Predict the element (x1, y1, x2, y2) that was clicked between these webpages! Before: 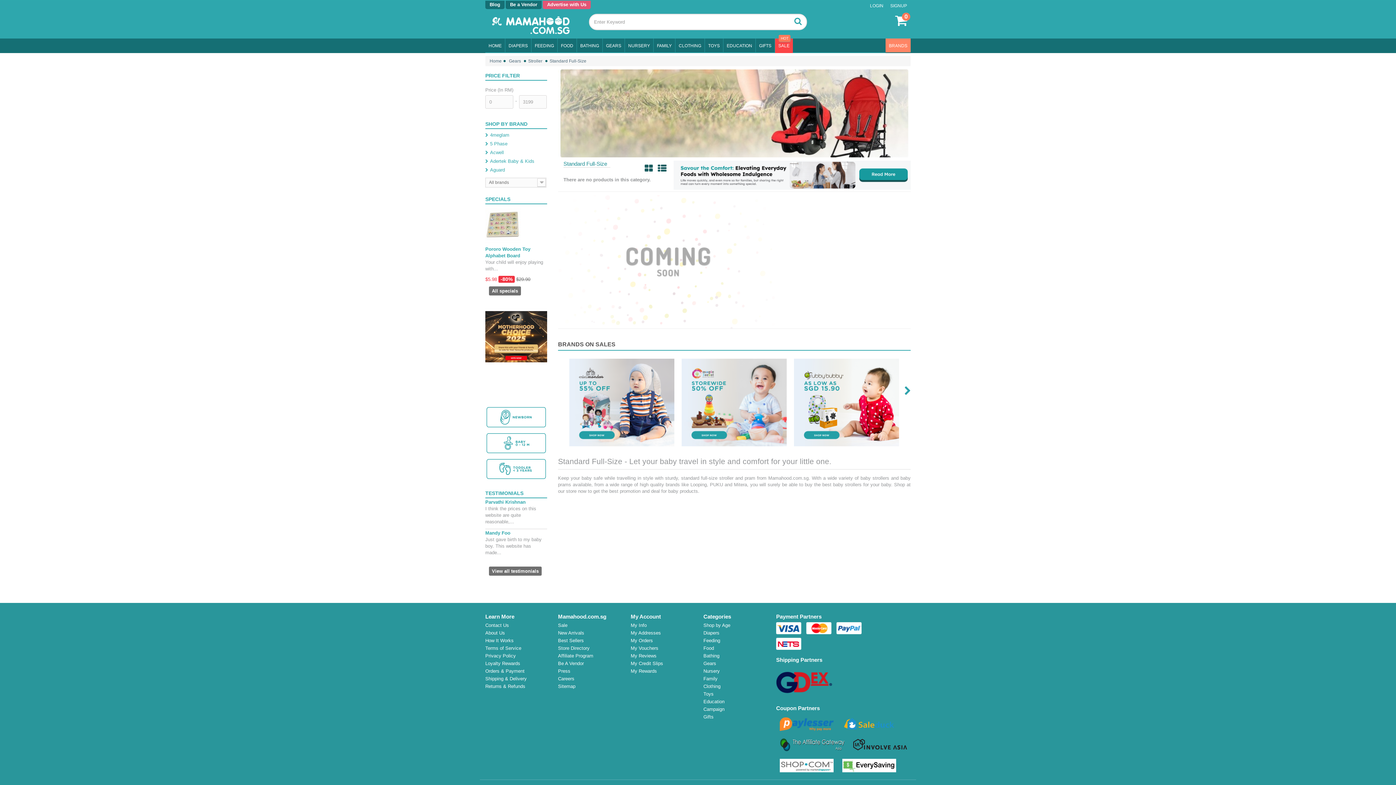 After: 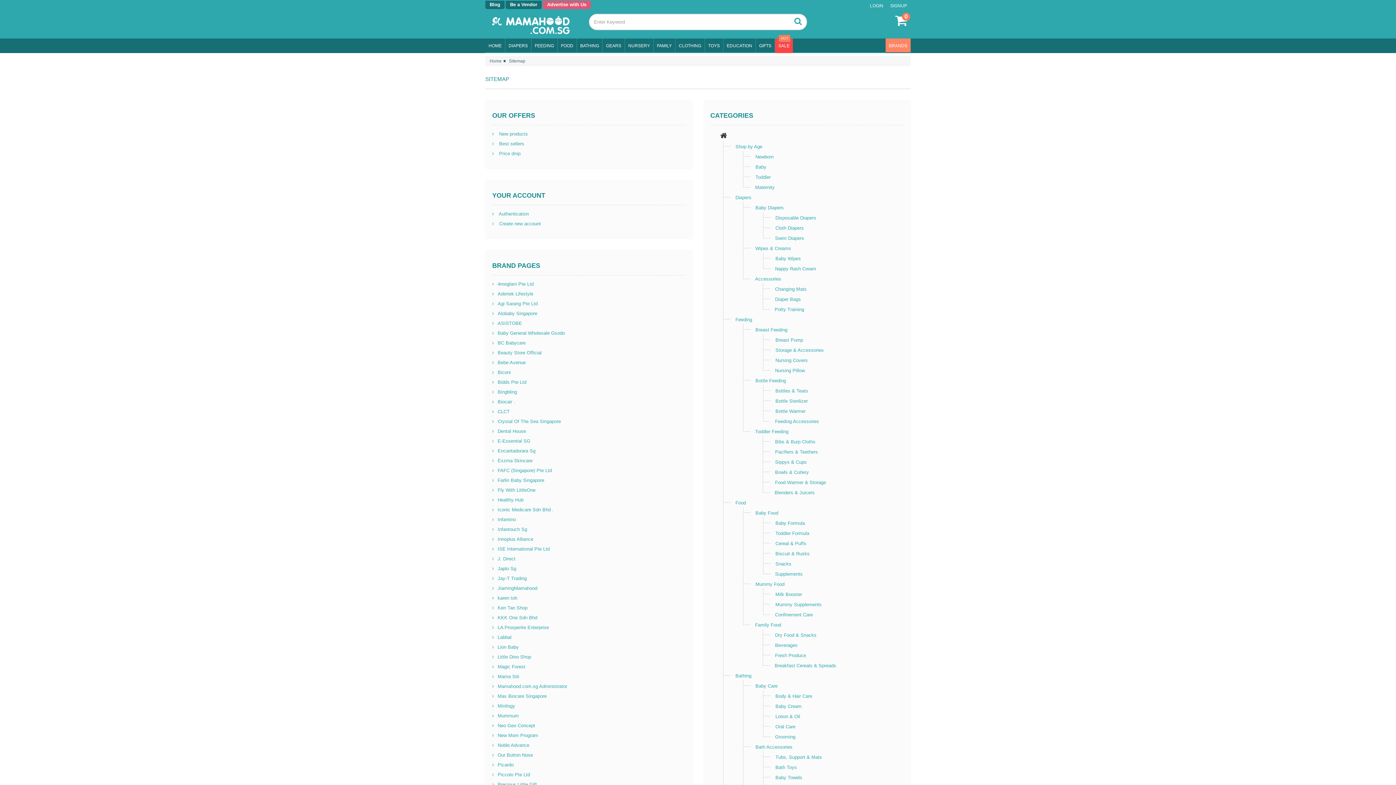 Action: bbox: (558, 684, 575, 689) label: Sitemap